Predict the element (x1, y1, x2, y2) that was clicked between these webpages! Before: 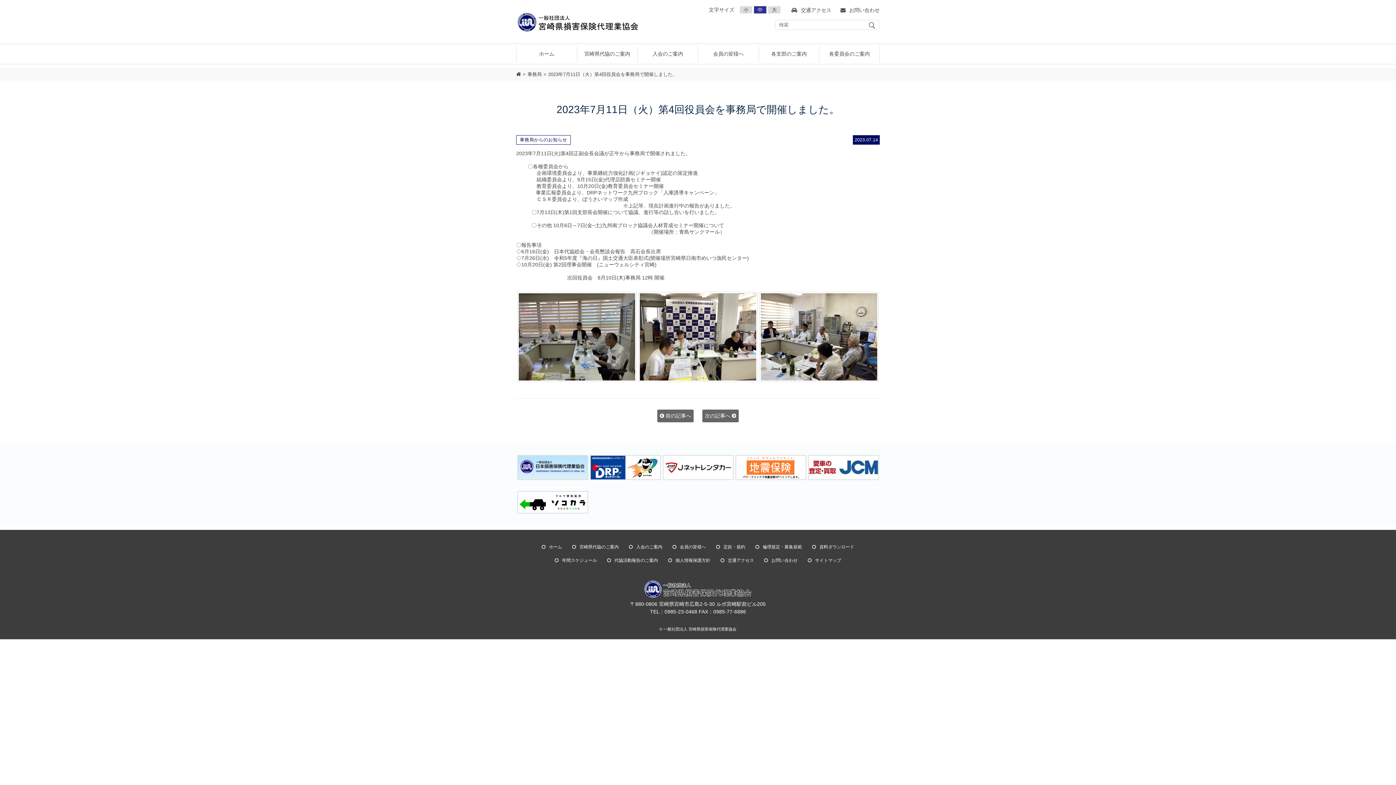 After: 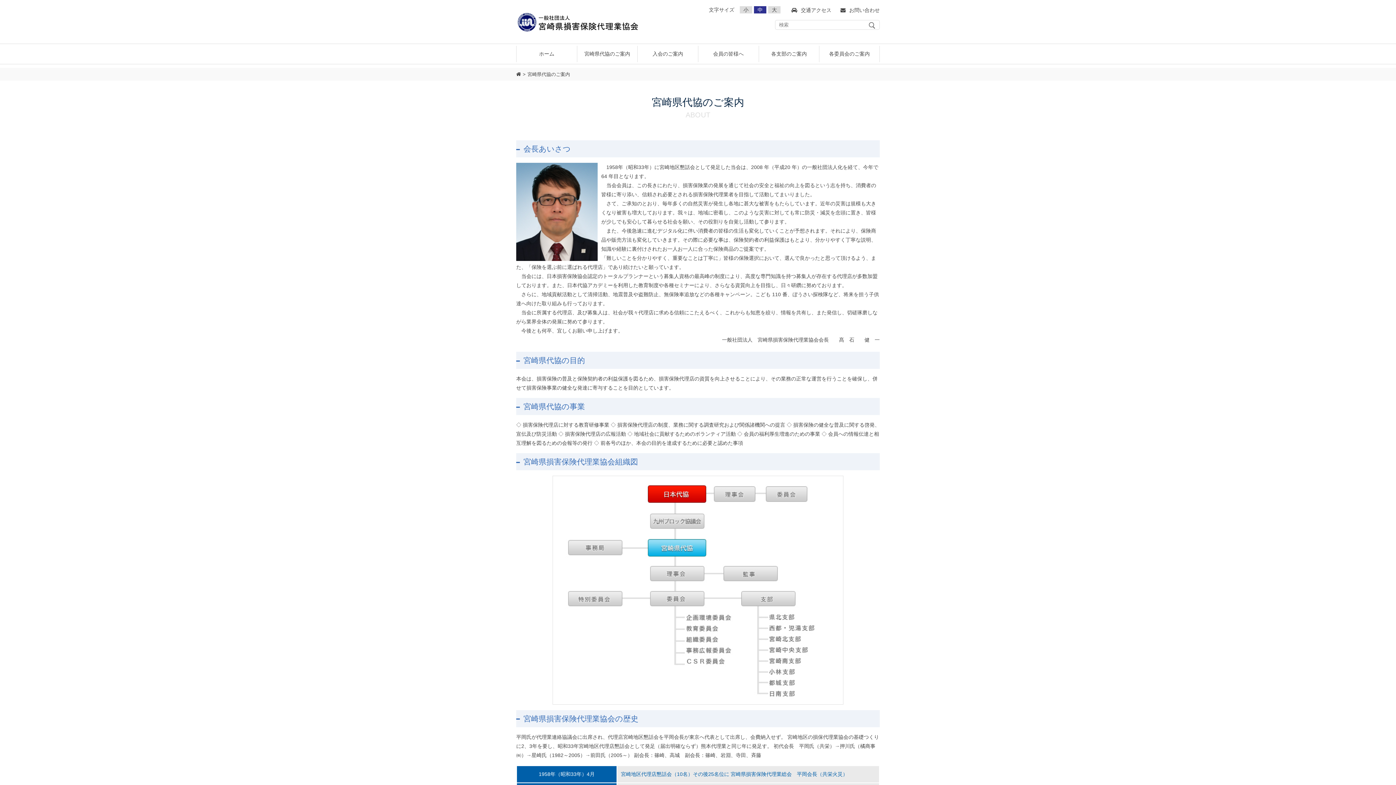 Action: bbox: (569, 542, 622, 550) label: 宮崎県代協のご案内